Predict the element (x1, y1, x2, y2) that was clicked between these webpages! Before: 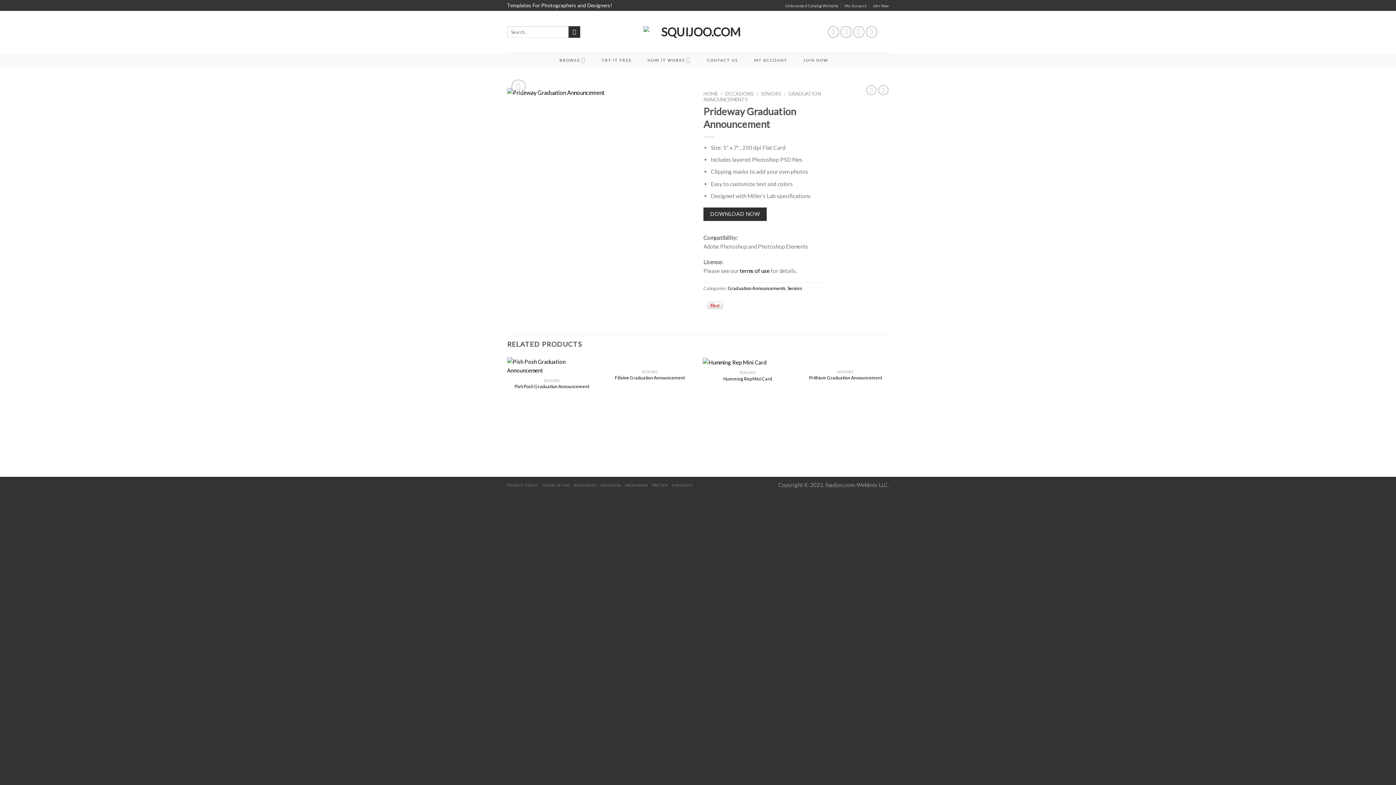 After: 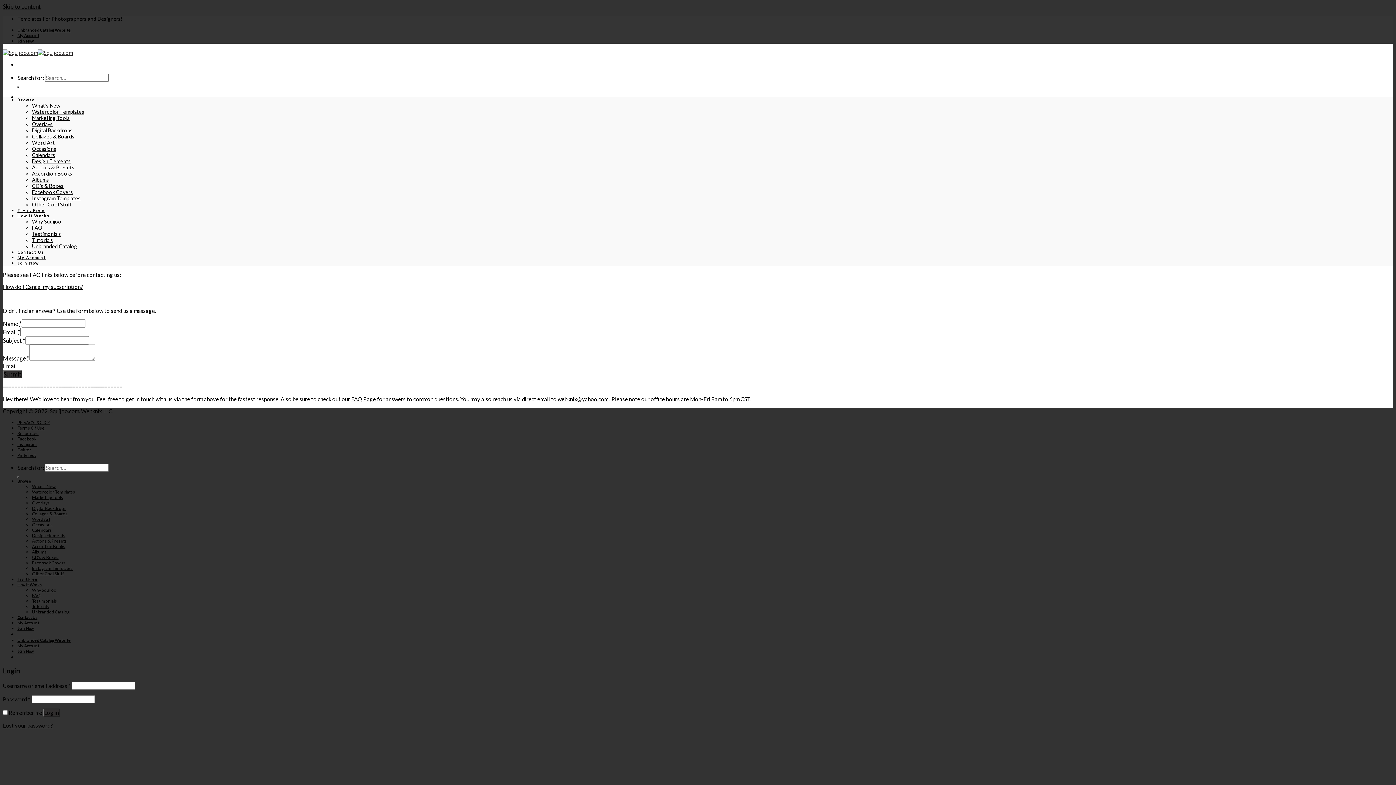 Action: bbox: (706, 53, 738, 66) label: CONTACT US